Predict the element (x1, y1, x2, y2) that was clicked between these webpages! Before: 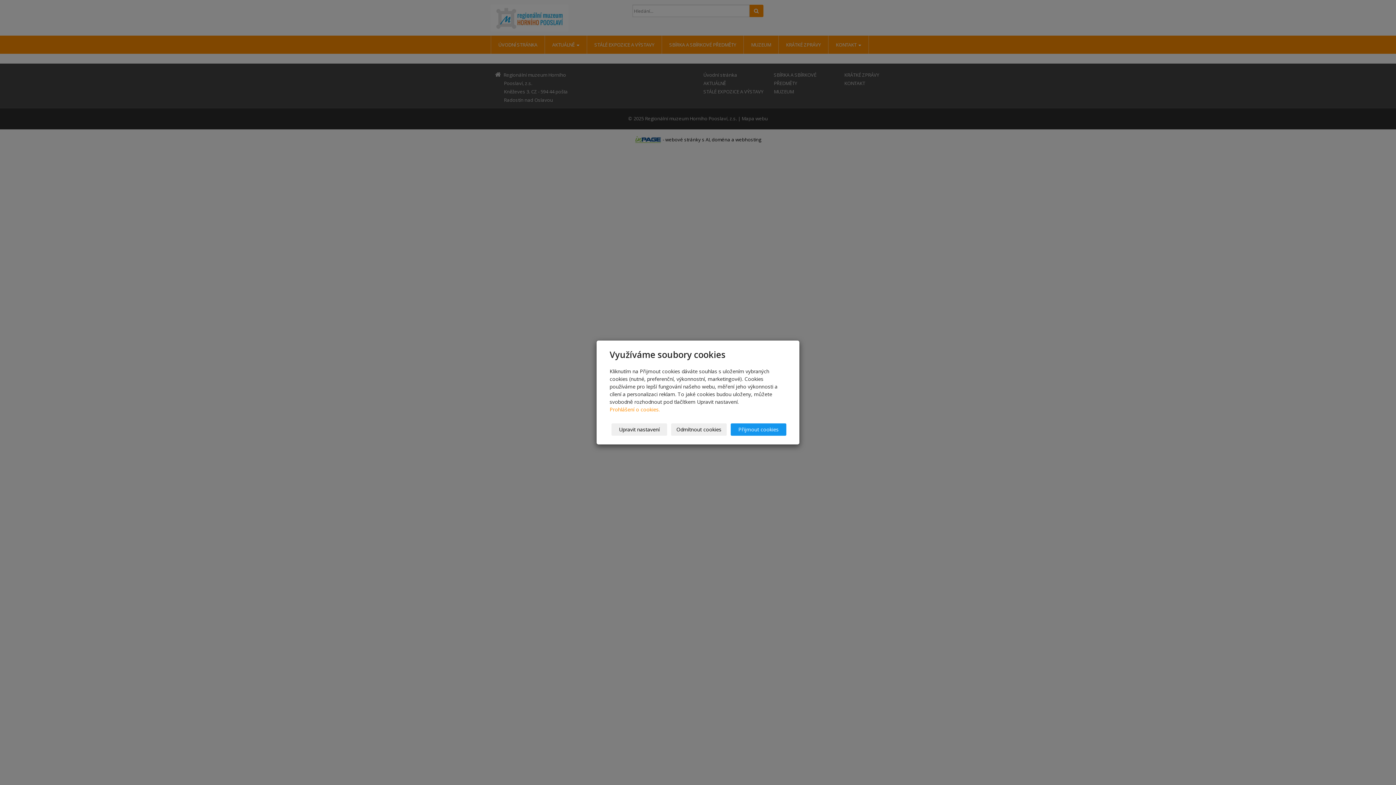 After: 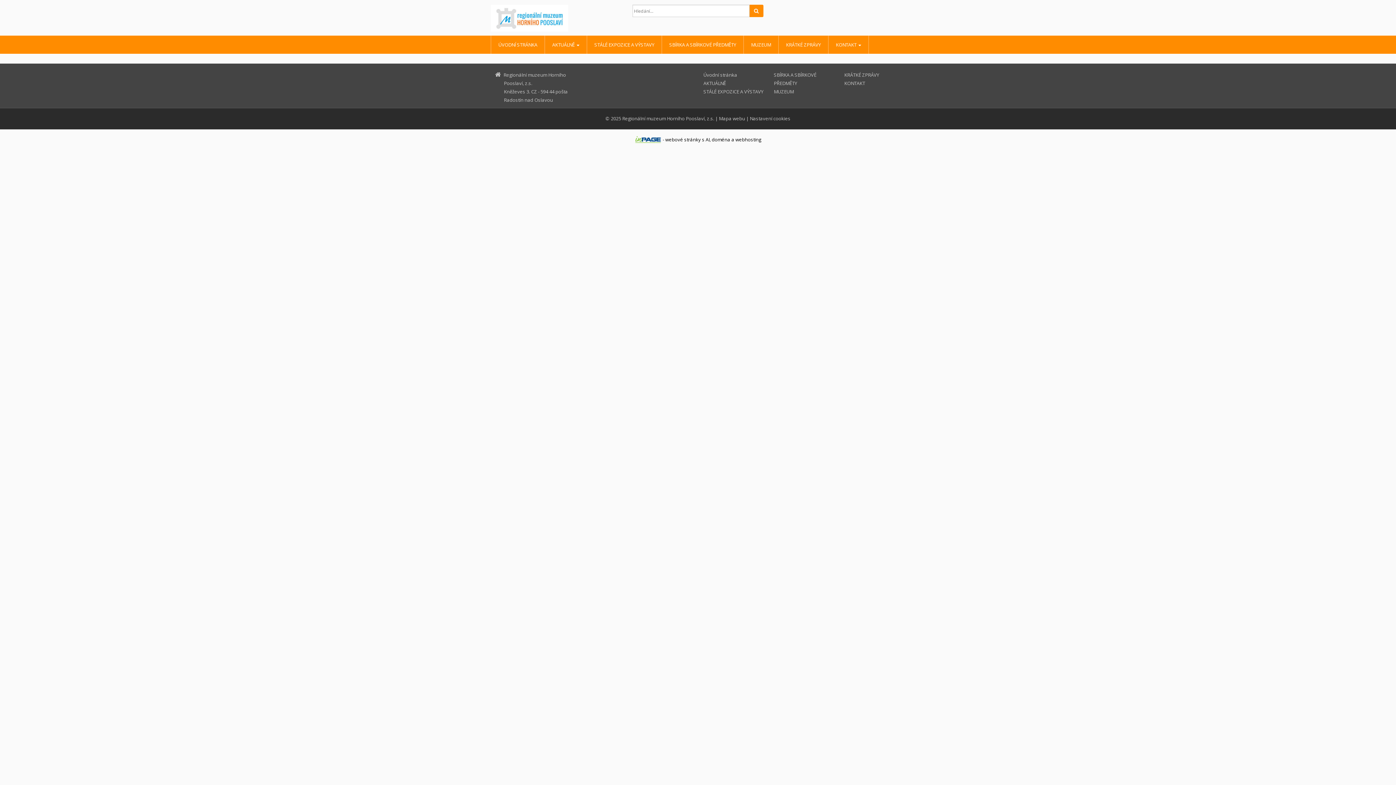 Action: bbox: (730, 423, 786, 436) label: Přijmout cookies